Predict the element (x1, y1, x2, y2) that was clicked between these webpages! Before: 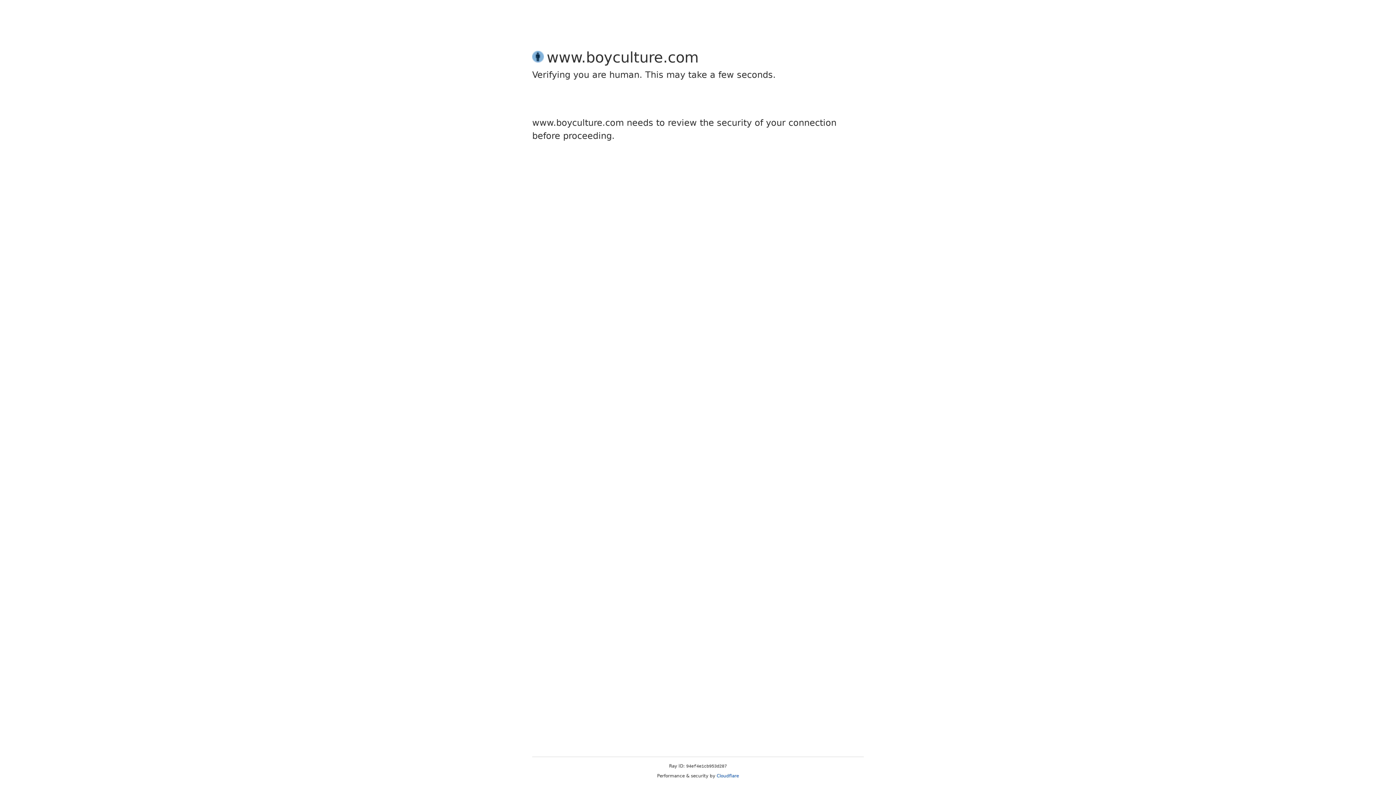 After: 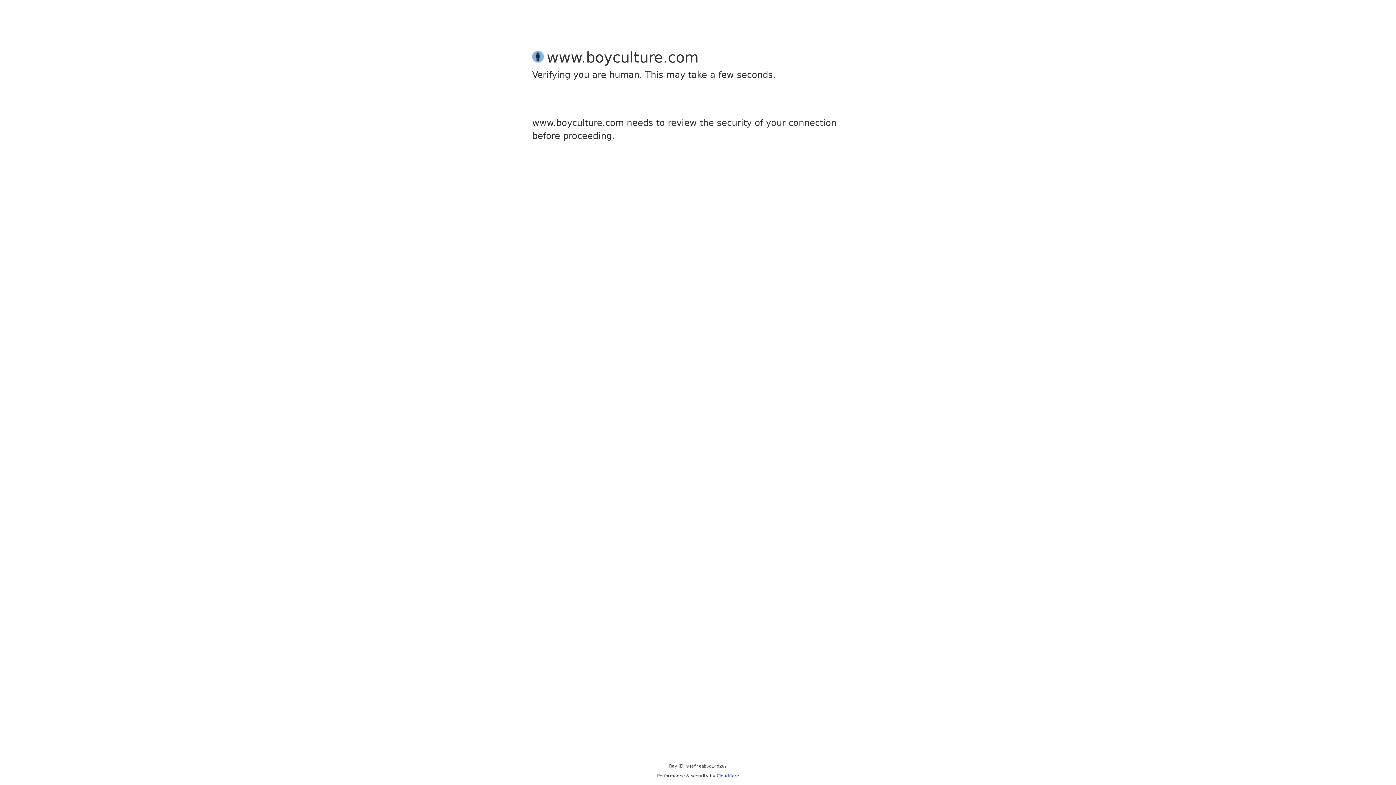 Action: label: Cloudflare bbox: (716, 773, 739, 778)